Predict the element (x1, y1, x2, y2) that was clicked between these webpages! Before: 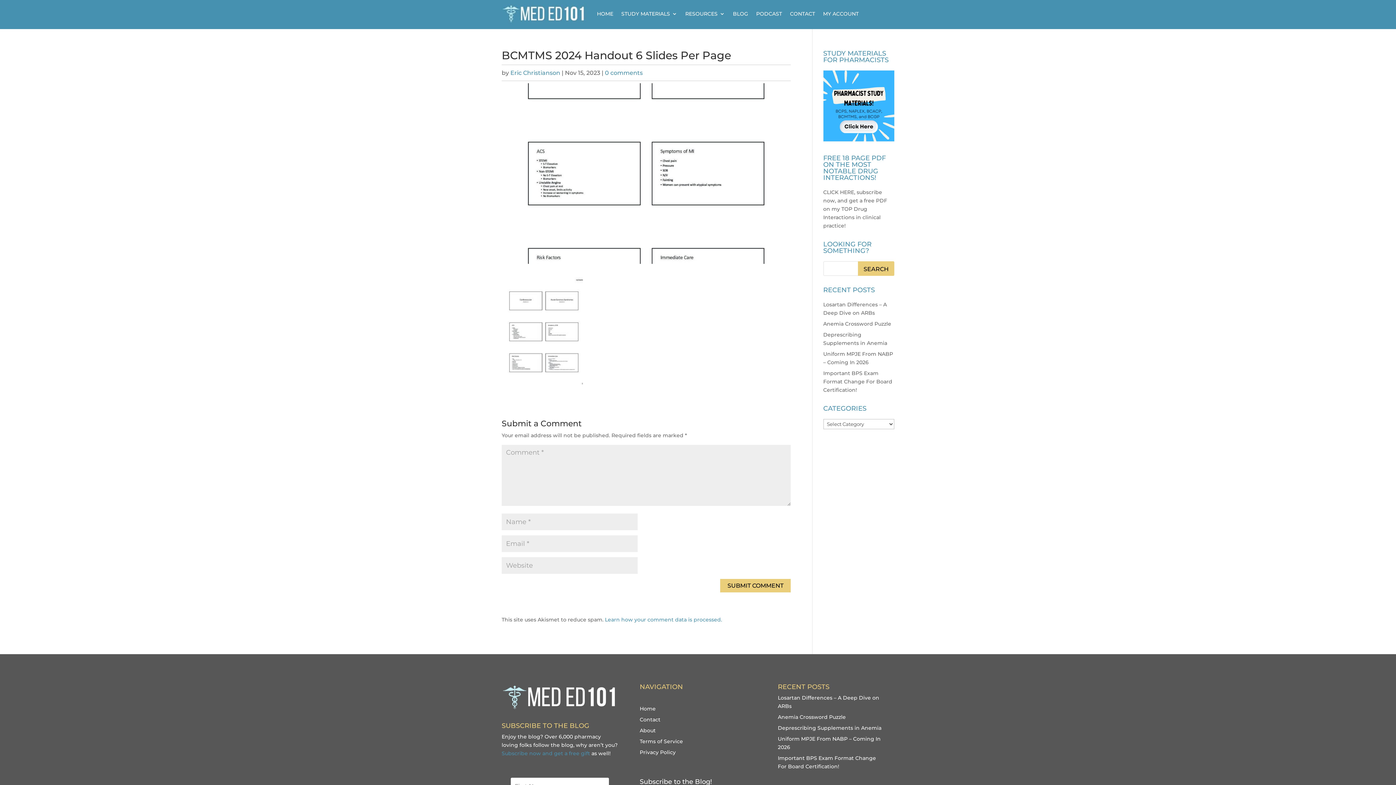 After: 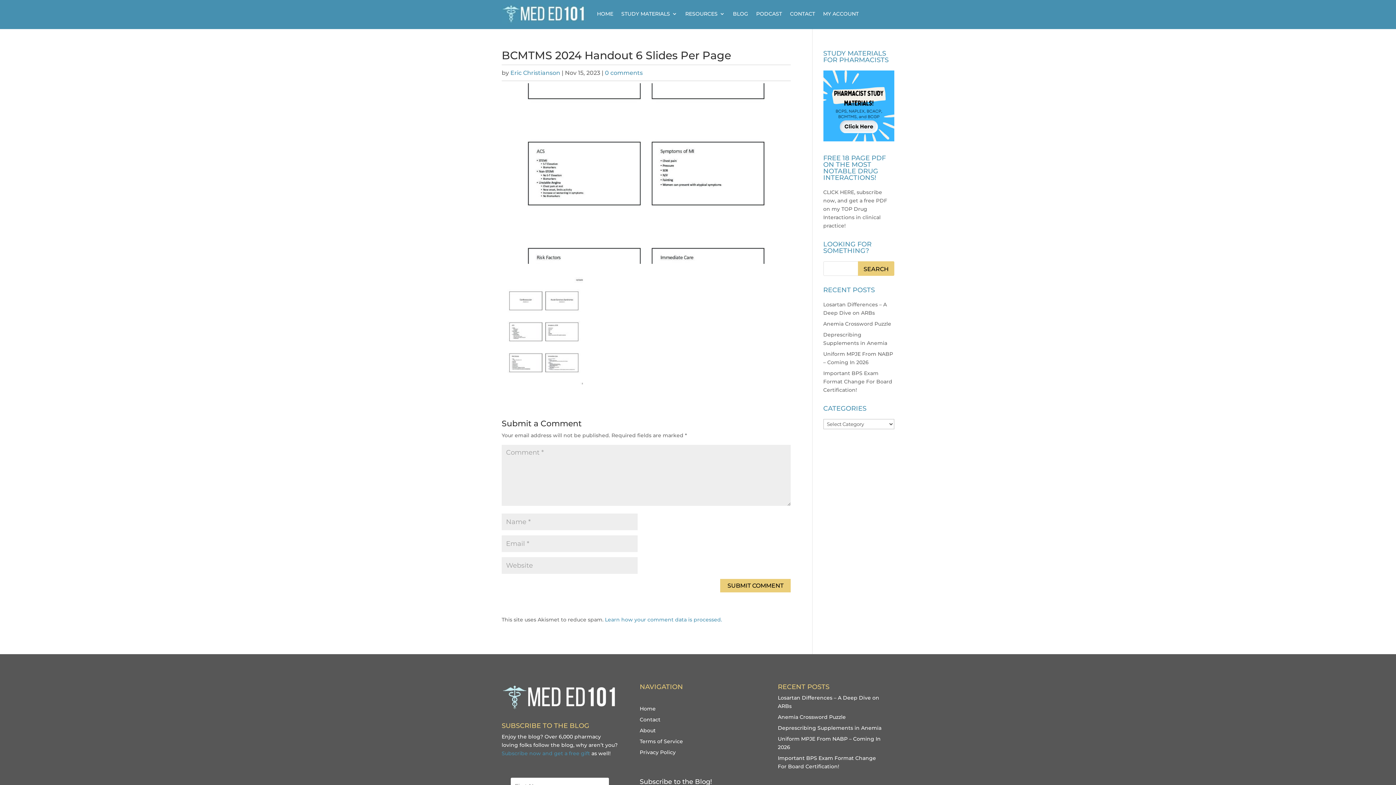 Action: label: Learn how your comment data is processed. bbox: (605, 616, 722, 623)